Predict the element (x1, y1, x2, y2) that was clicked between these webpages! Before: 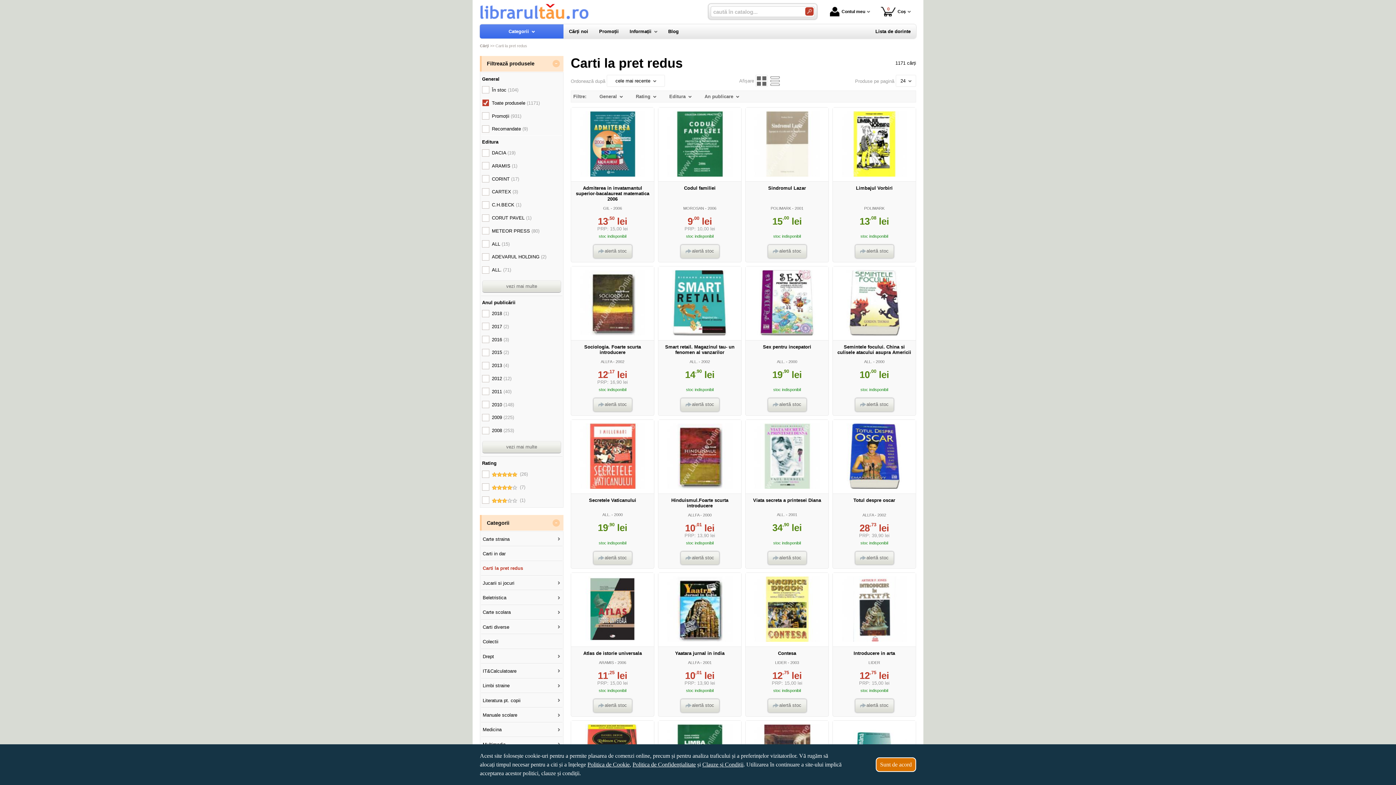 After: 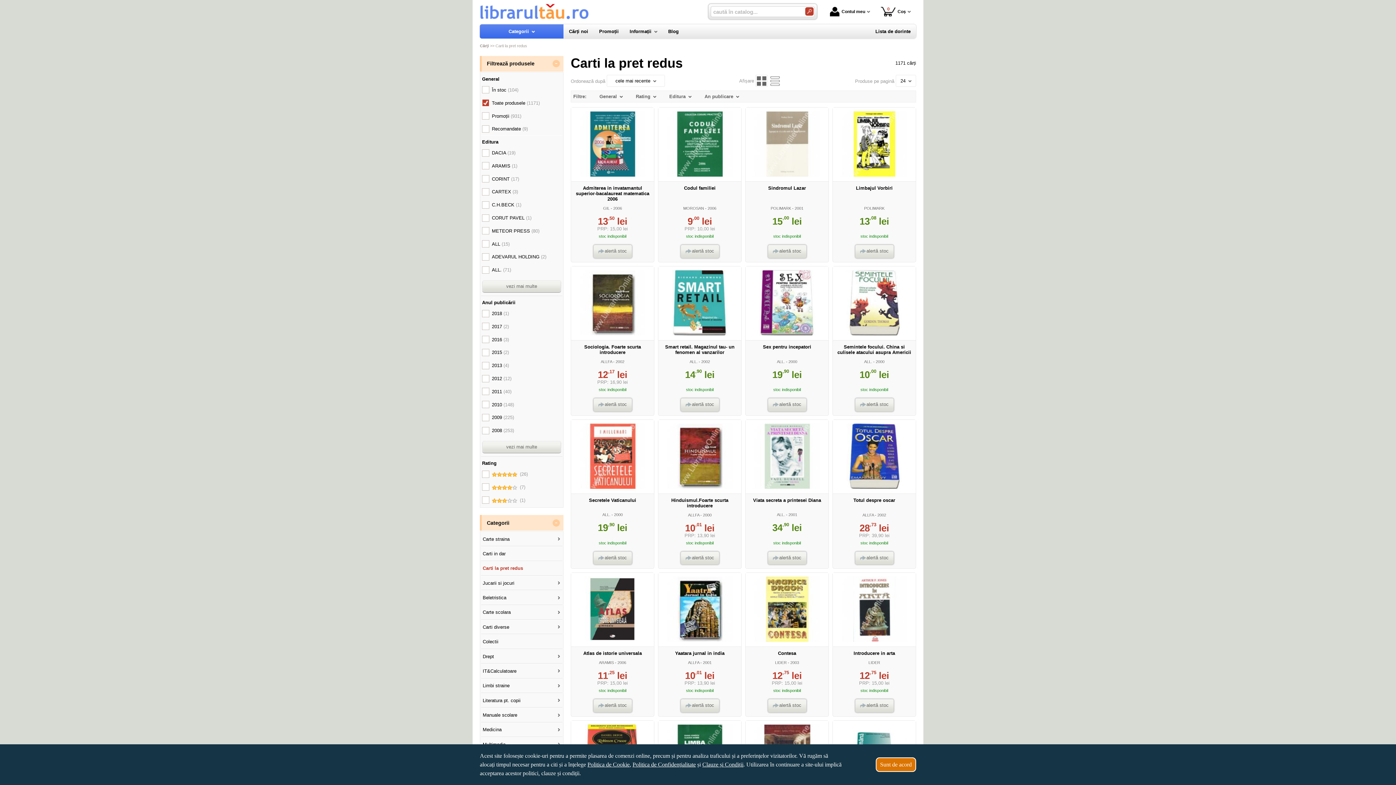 Action: label: Politica de Cookie bbox: (587, 761, 629, 768)